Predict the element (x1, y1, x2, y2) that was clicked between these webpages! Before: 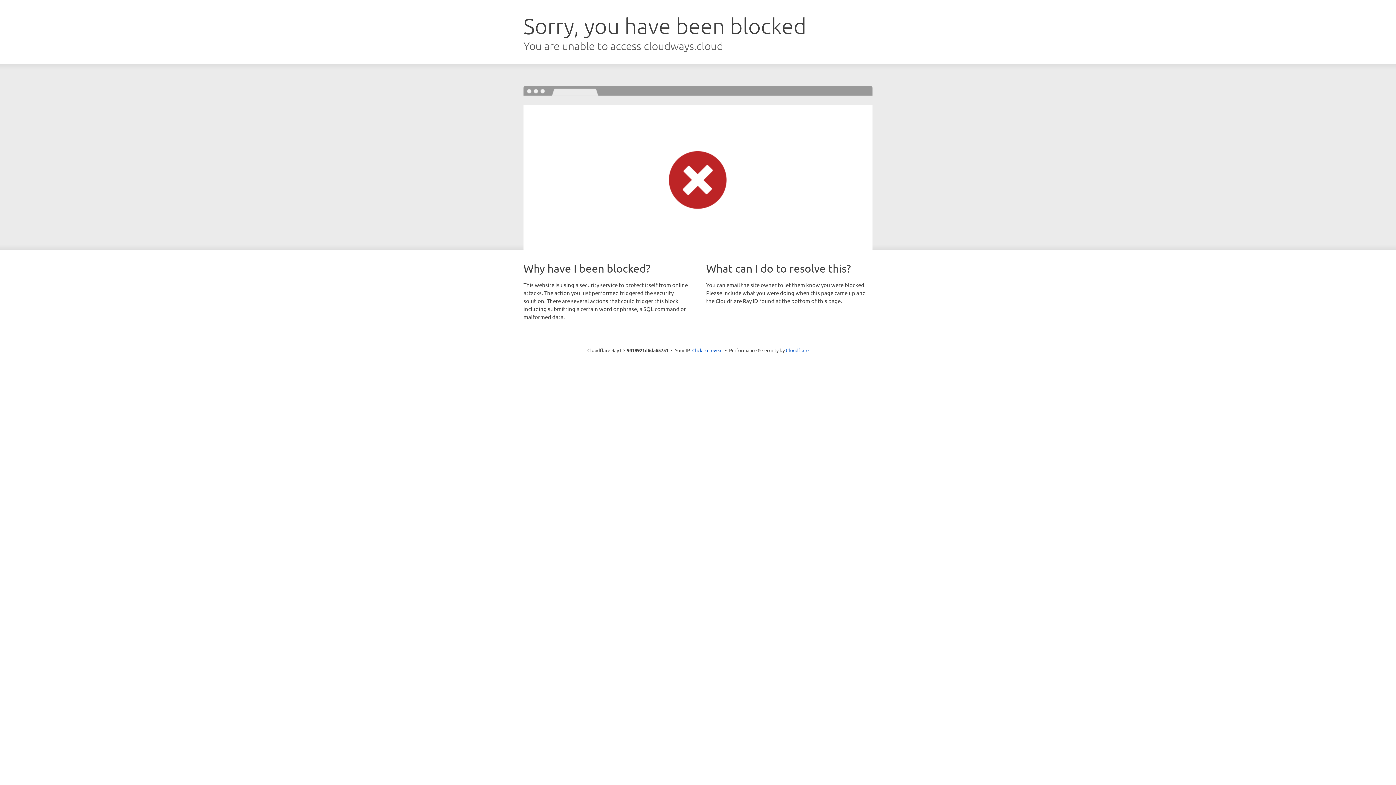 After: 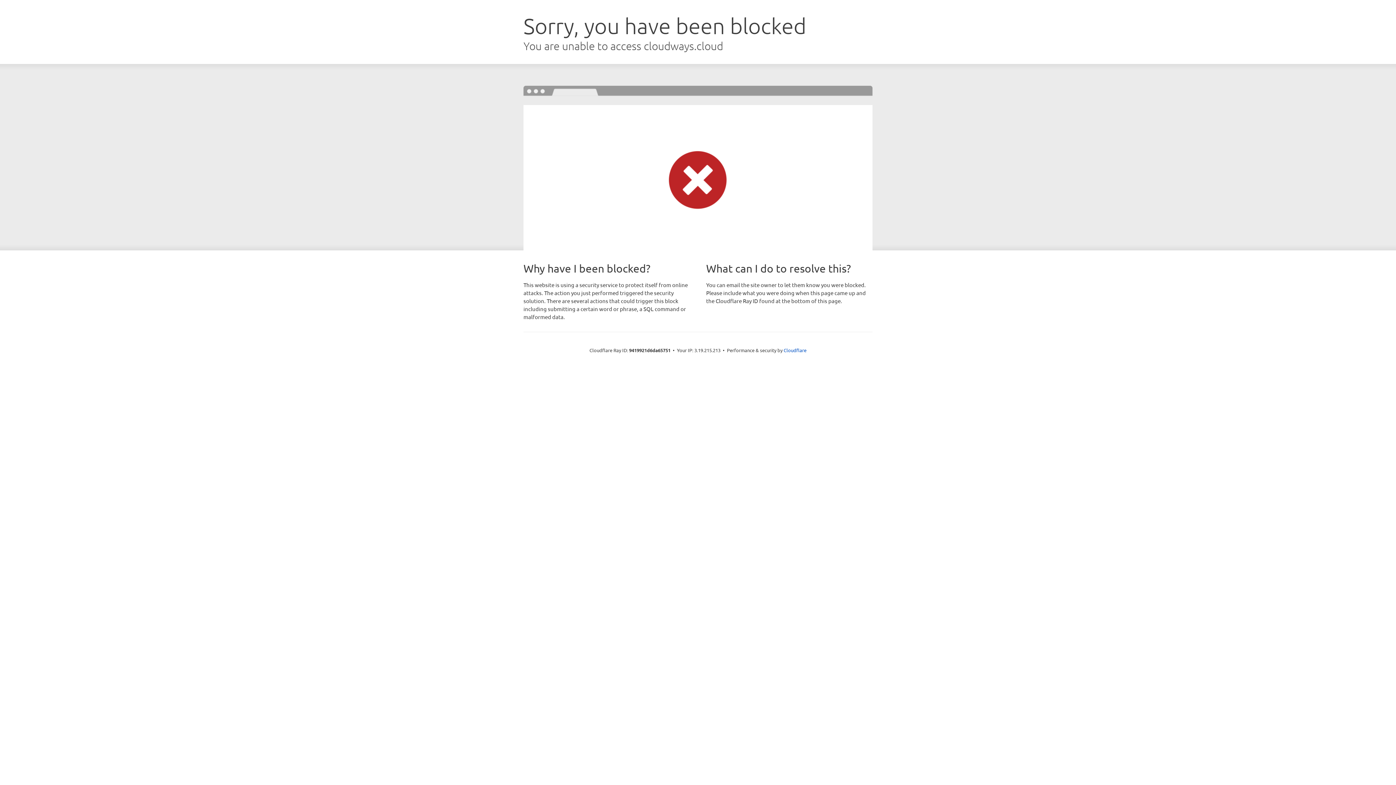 Action: label: Click to reveal bbox: (692, 346, 722, 353)